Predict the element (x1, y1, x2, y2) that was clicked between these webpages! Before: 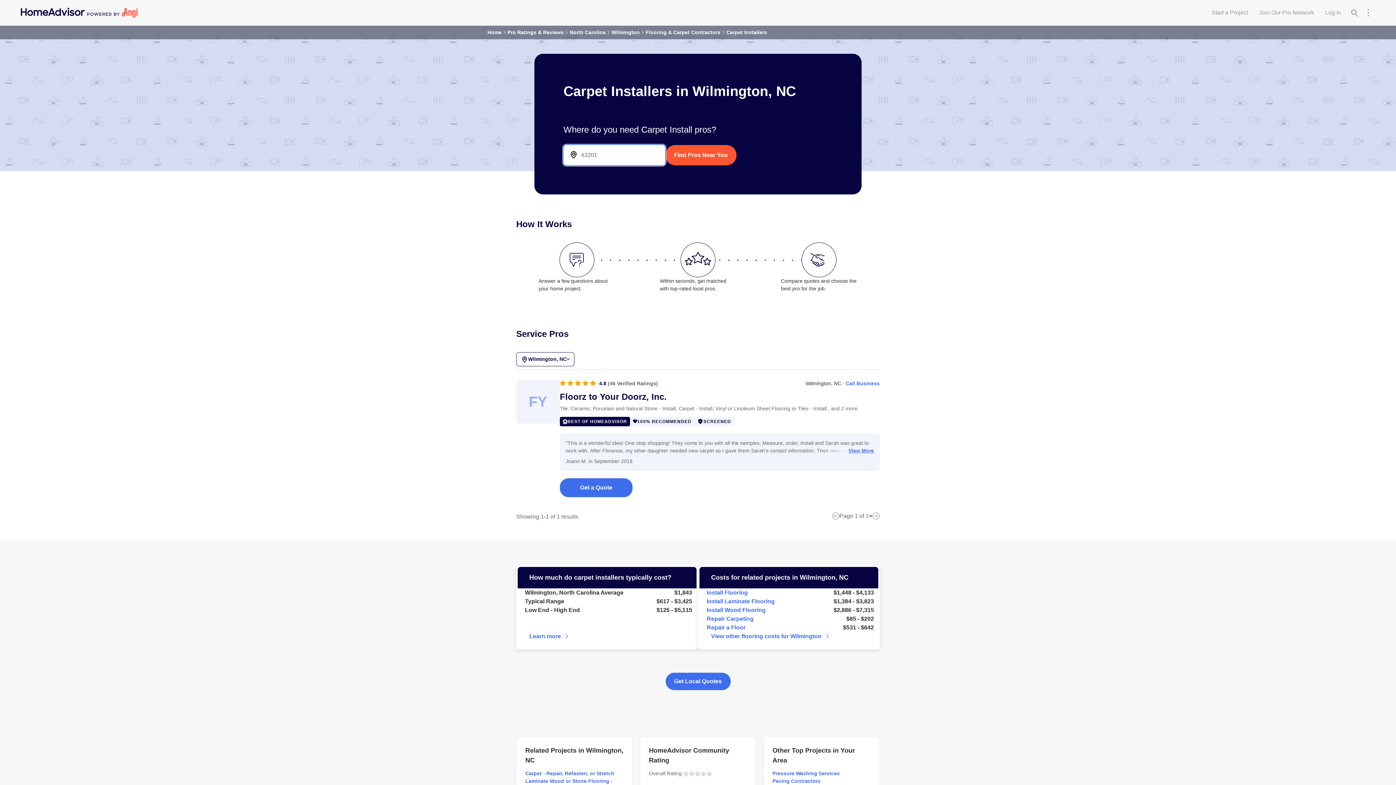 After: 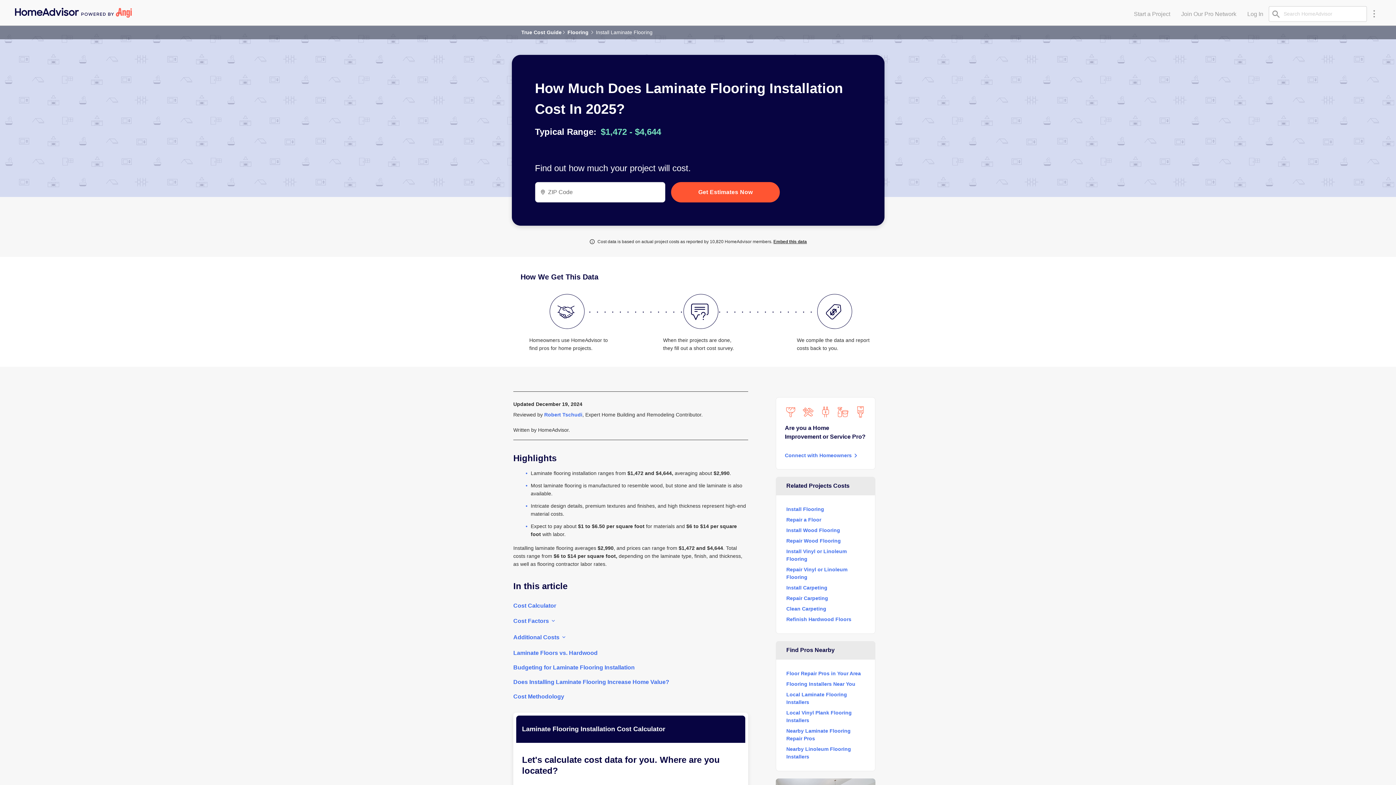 Action: bbox: (706, 597, 807, 606) label: Install Laminate Flooring